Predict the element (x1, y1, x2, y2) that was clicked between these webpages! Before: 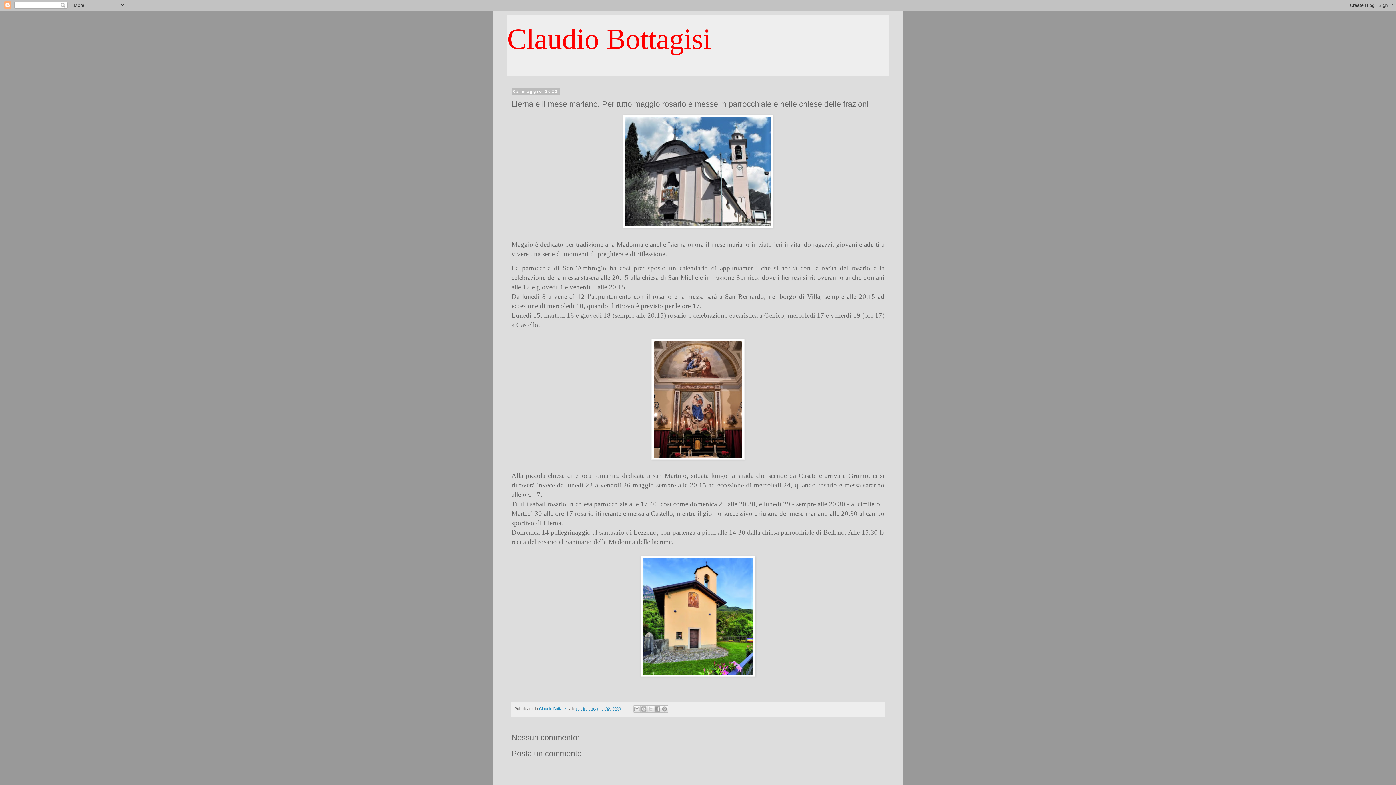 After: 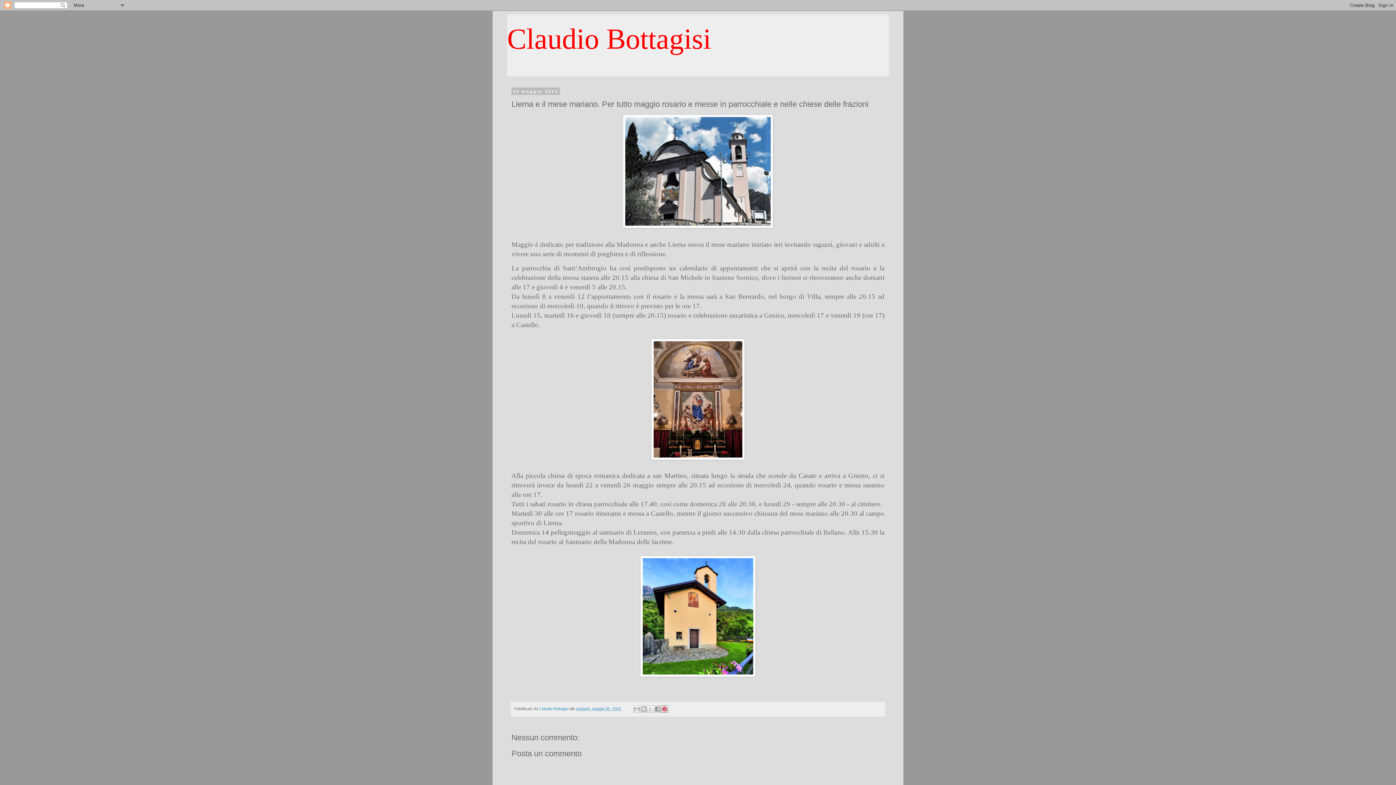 Action: label: Condividi su Pinterest bbox: (661, 705, 668, 713)